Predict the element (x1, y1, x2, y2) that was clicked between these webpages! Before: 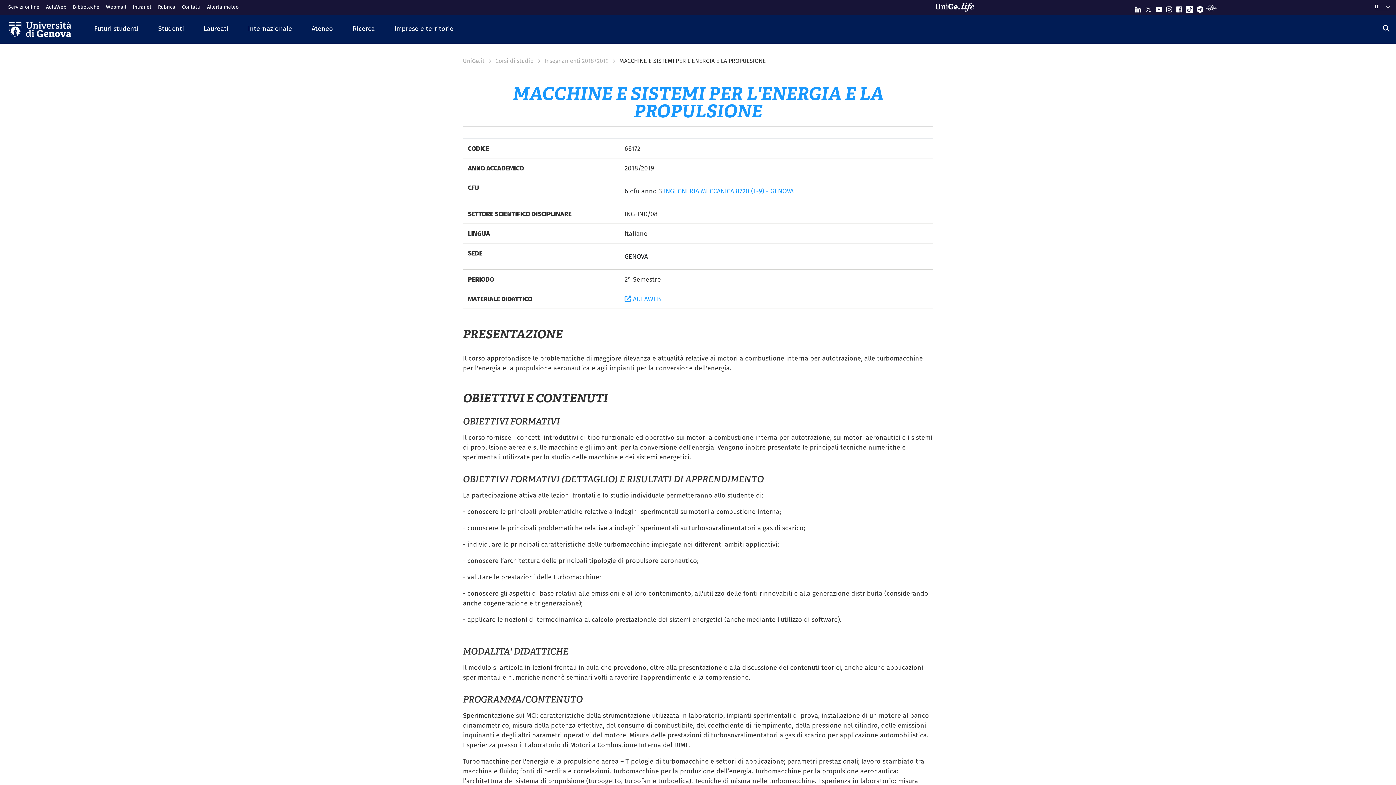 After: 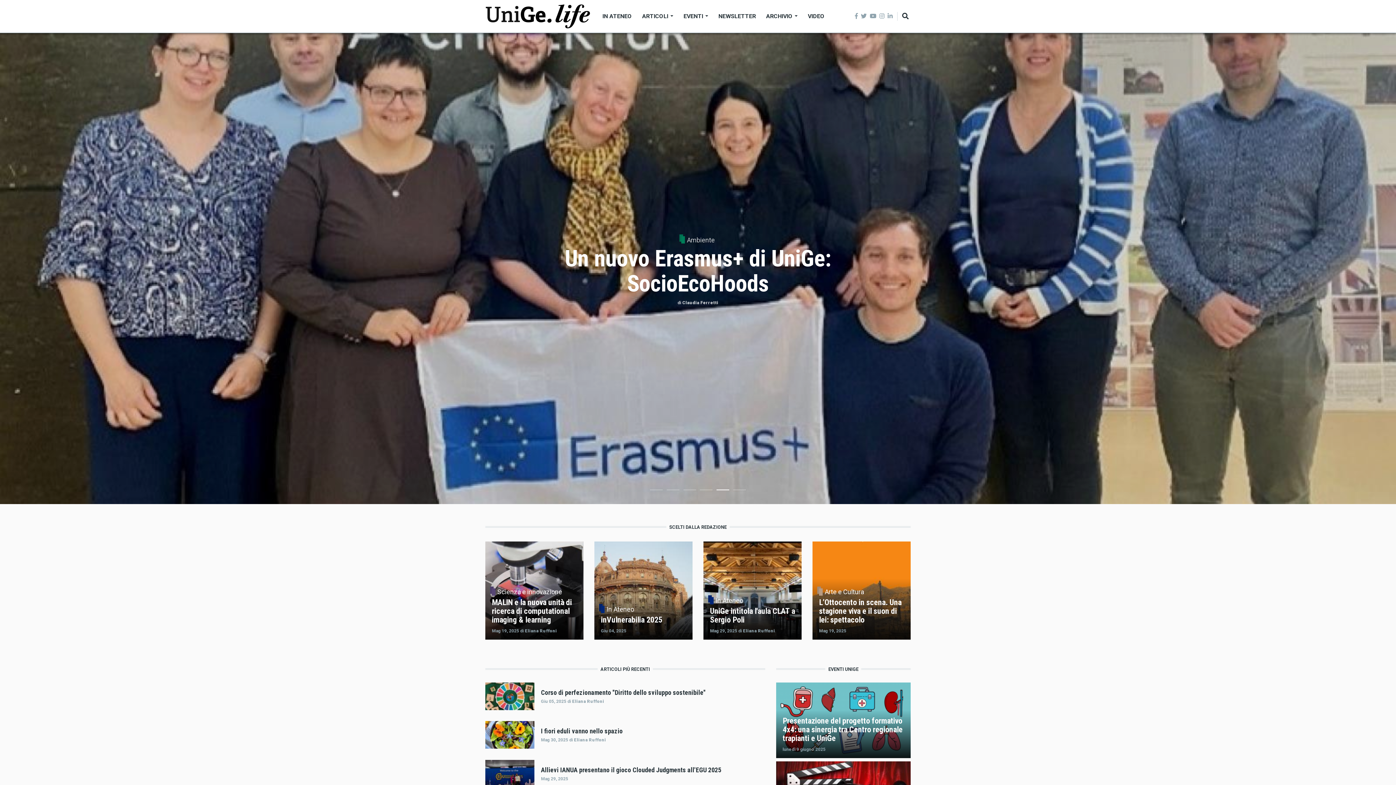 Action: label: Sfoglia UniGe.life bbox: (935, 2, 979, 11)